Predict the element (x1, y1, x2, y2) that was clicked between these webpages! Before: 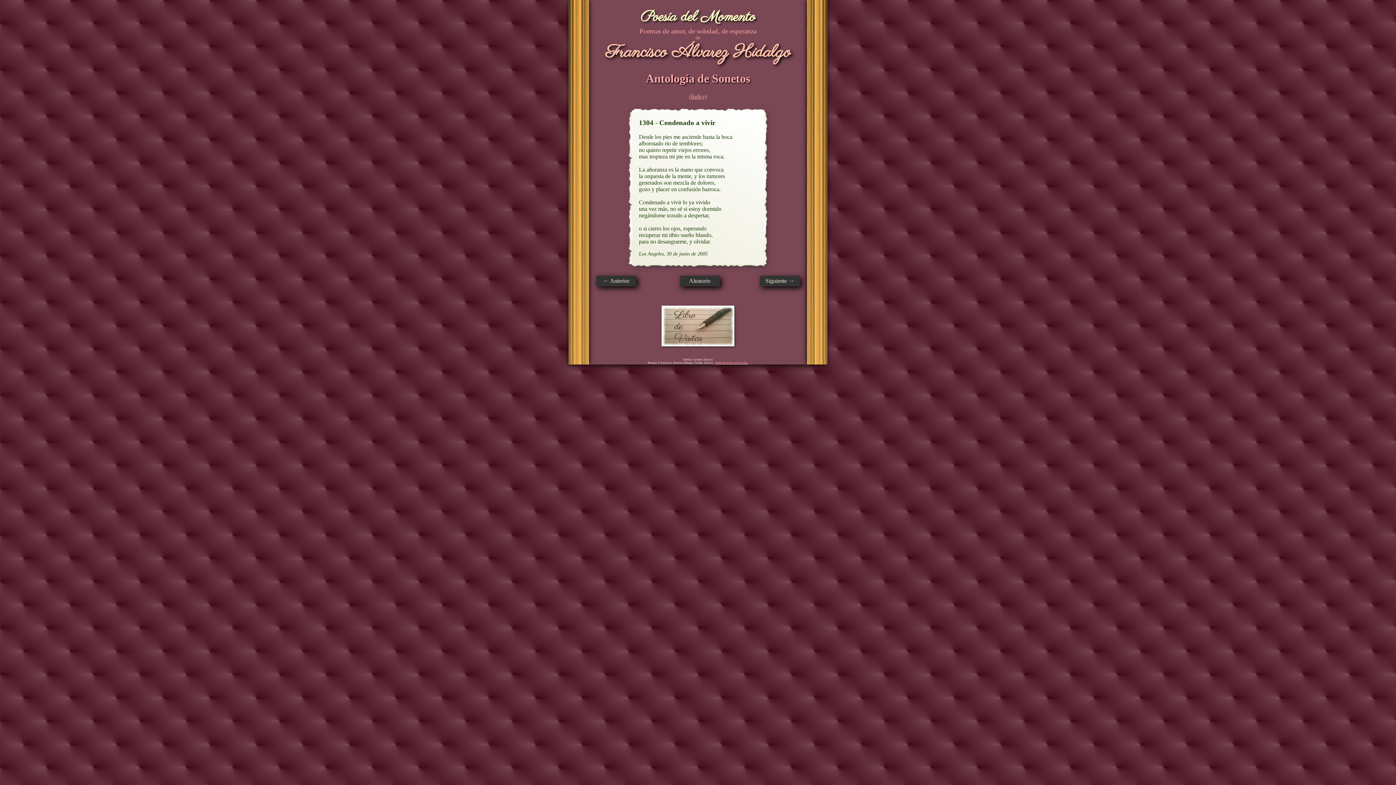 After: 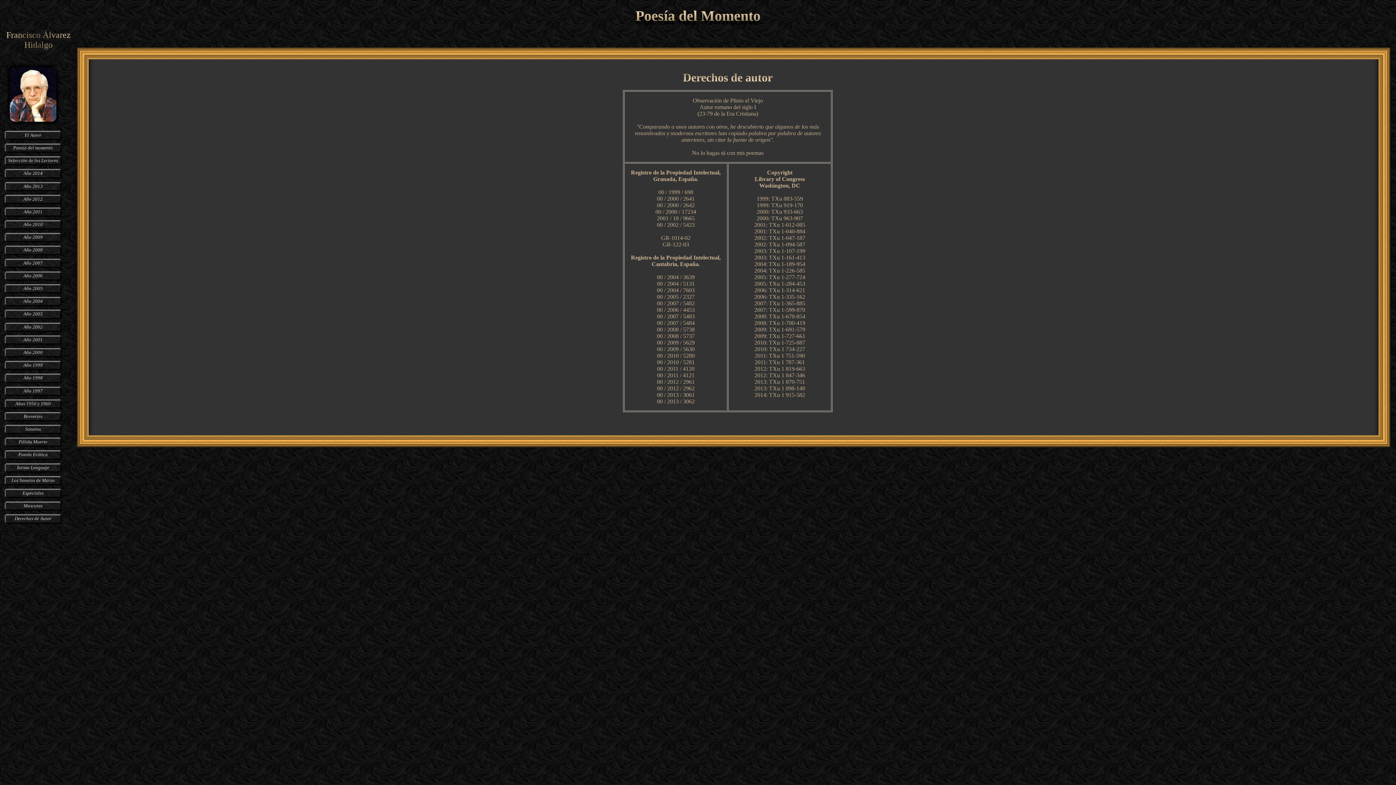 Action: label: Todos derechos reservados. bbox: (715, 361, 748, 364)